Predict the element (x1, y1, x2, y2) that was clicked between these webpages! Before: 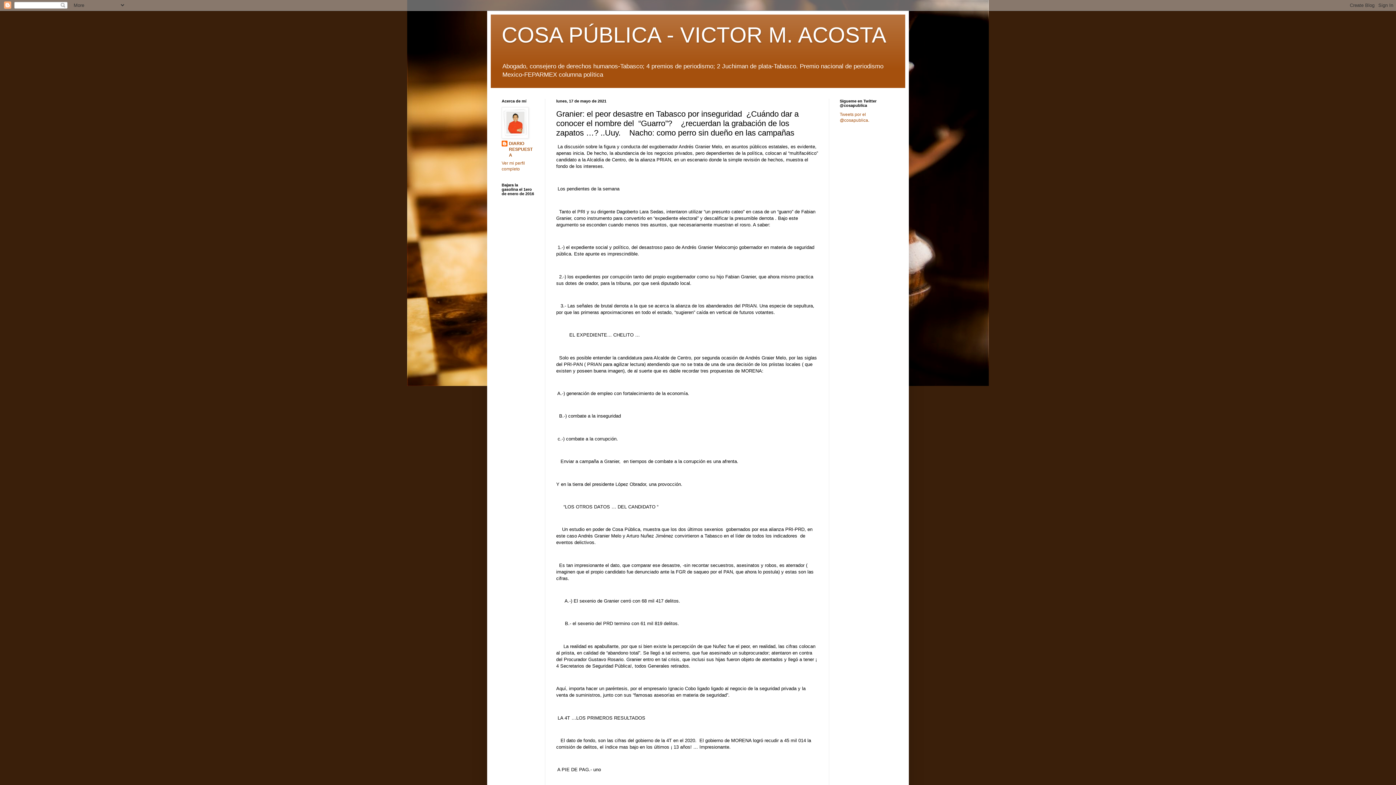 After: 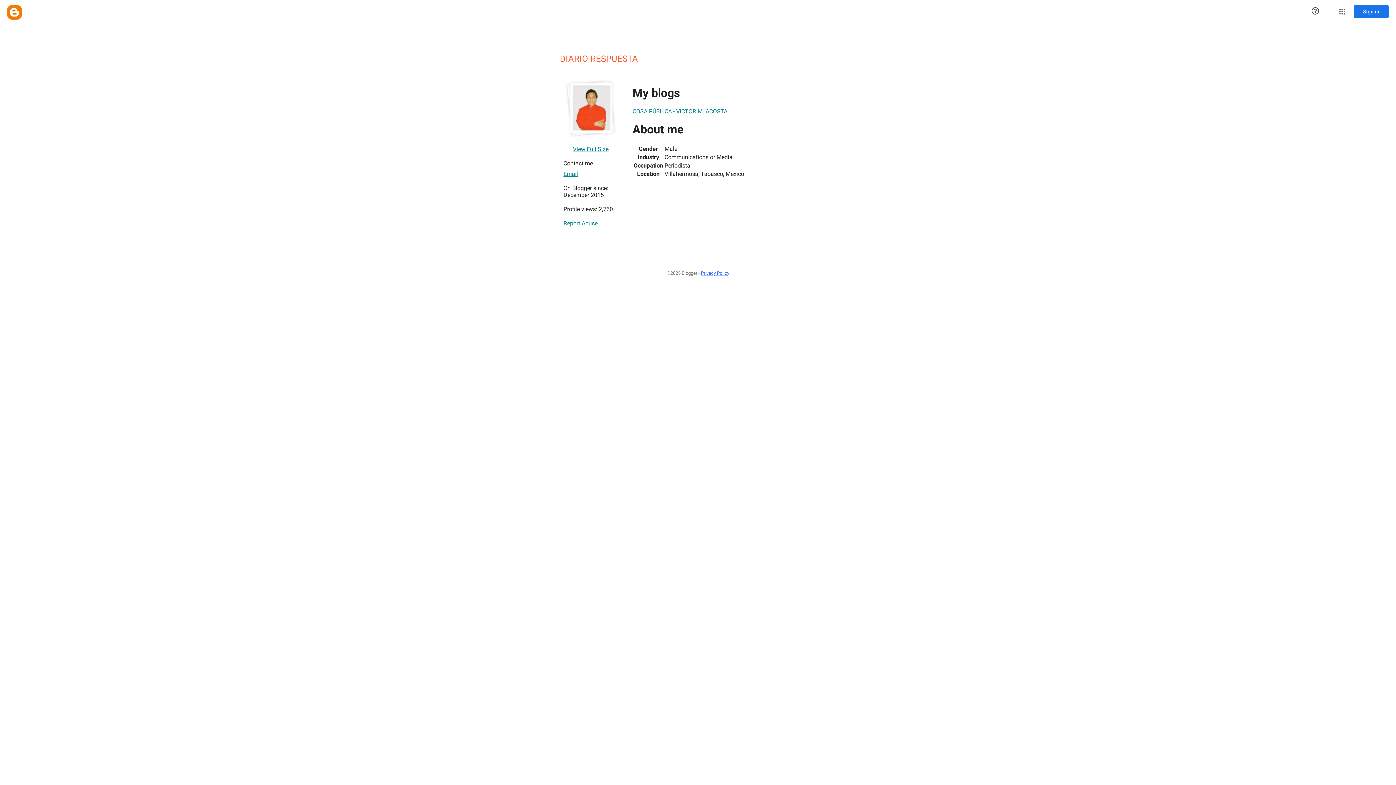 Action: bbox: (501, 140, 534, 158) label: DIARIO RESPUESTA